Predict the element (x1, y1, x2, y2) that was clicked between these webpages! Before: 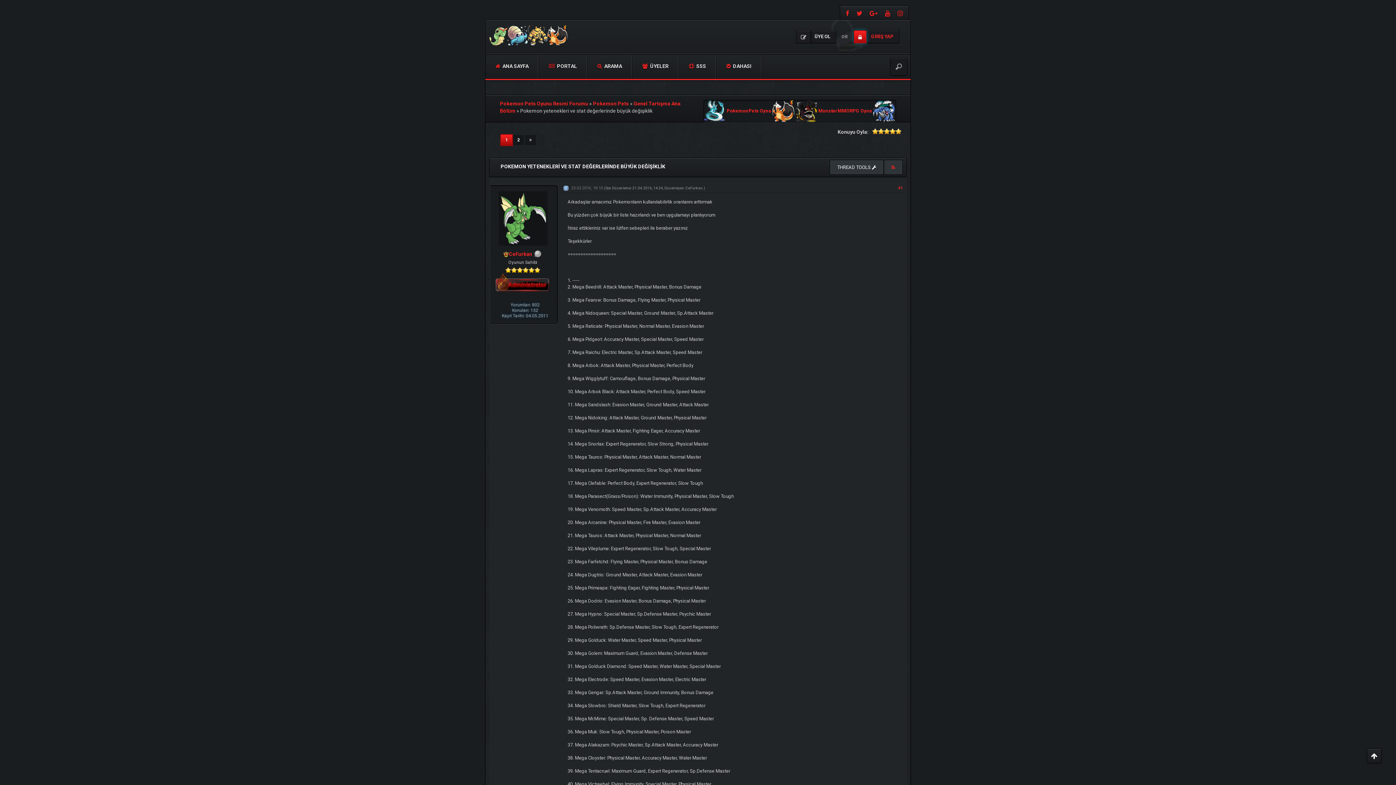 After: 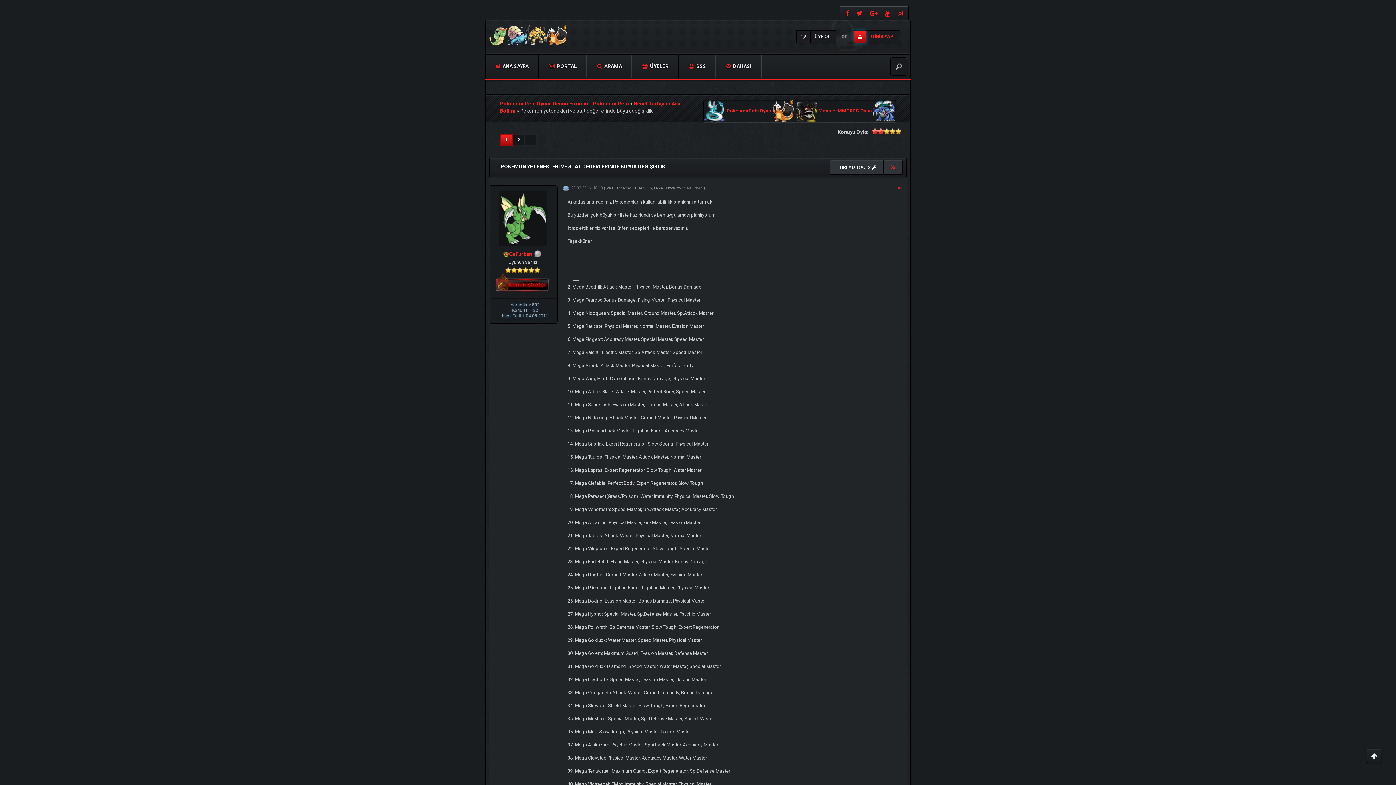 Action: bbox: (872, 128, 884, 134) label: 2